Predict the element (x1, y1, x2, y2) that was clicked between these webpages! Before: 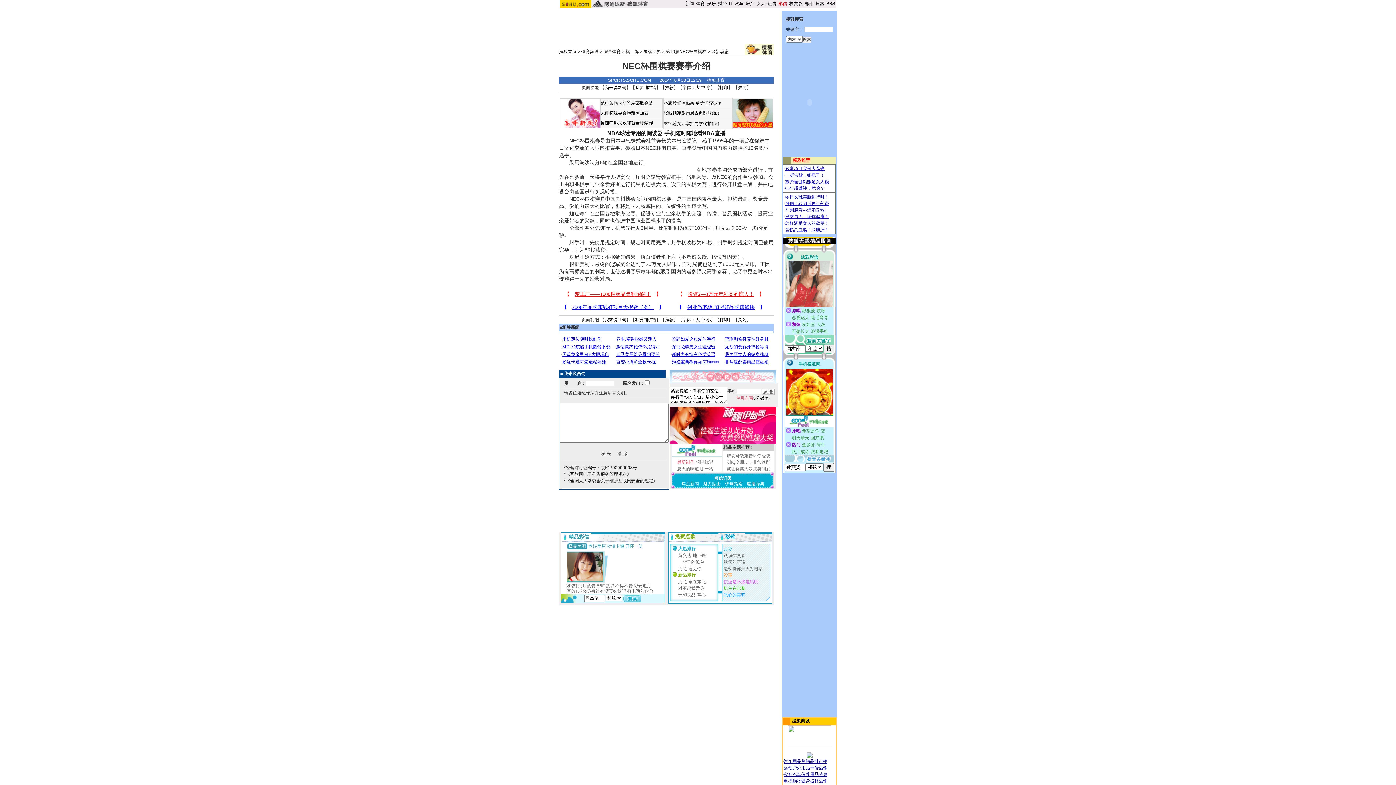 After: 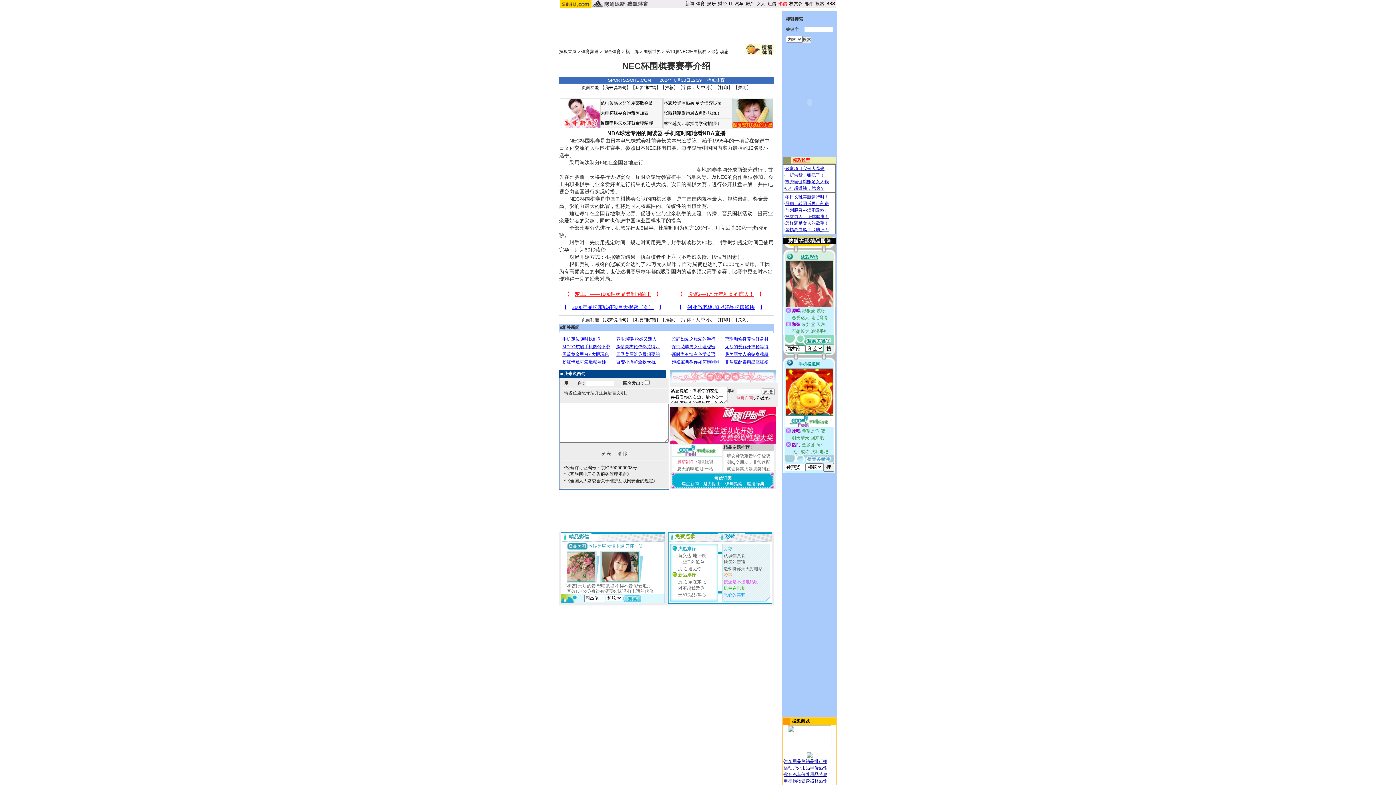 Action: bbox: (726, 466, 770, 471) label: 就让你笑火暴搞笑到底